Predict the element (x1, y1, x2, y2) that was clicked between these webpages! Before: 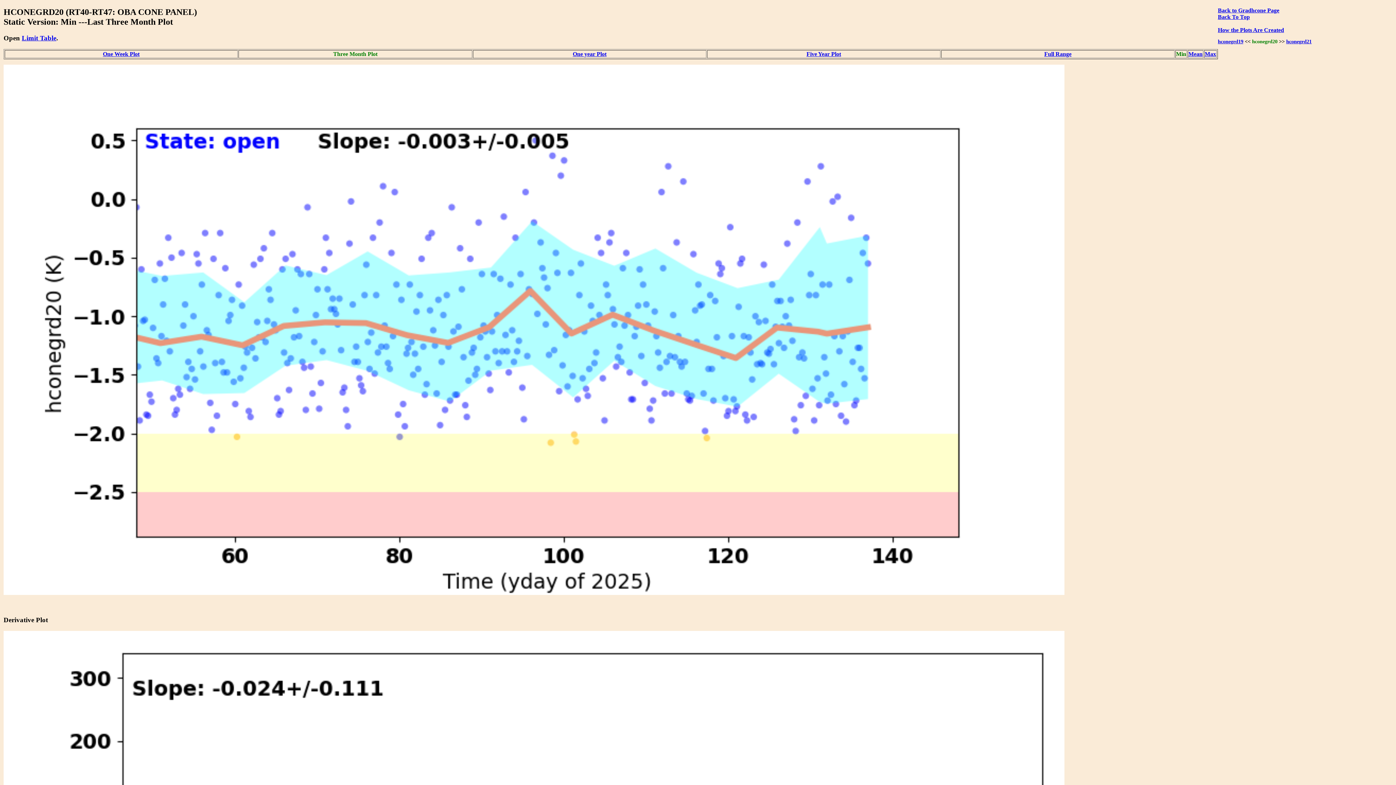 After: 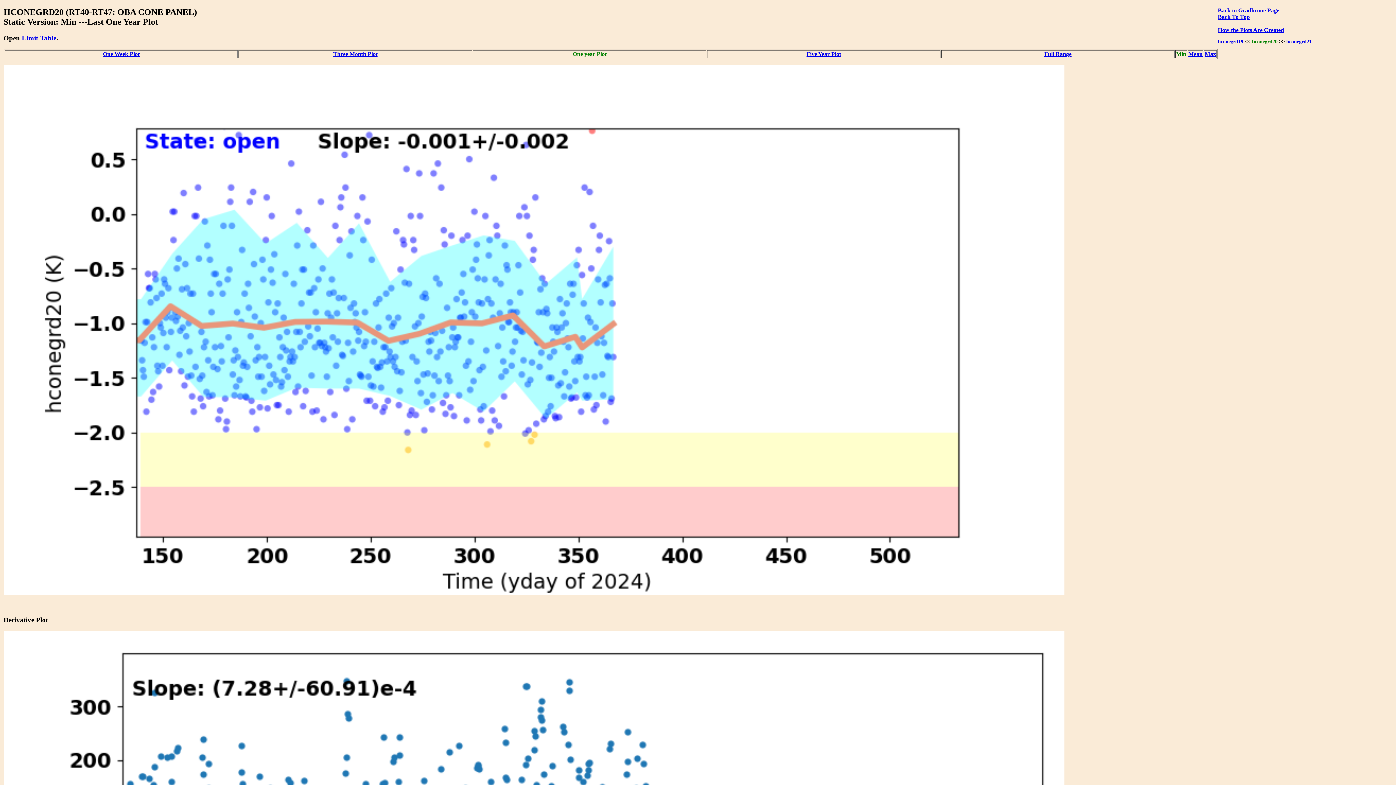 Action: label: One year Plot bbox: (572, 50, 606, 56)